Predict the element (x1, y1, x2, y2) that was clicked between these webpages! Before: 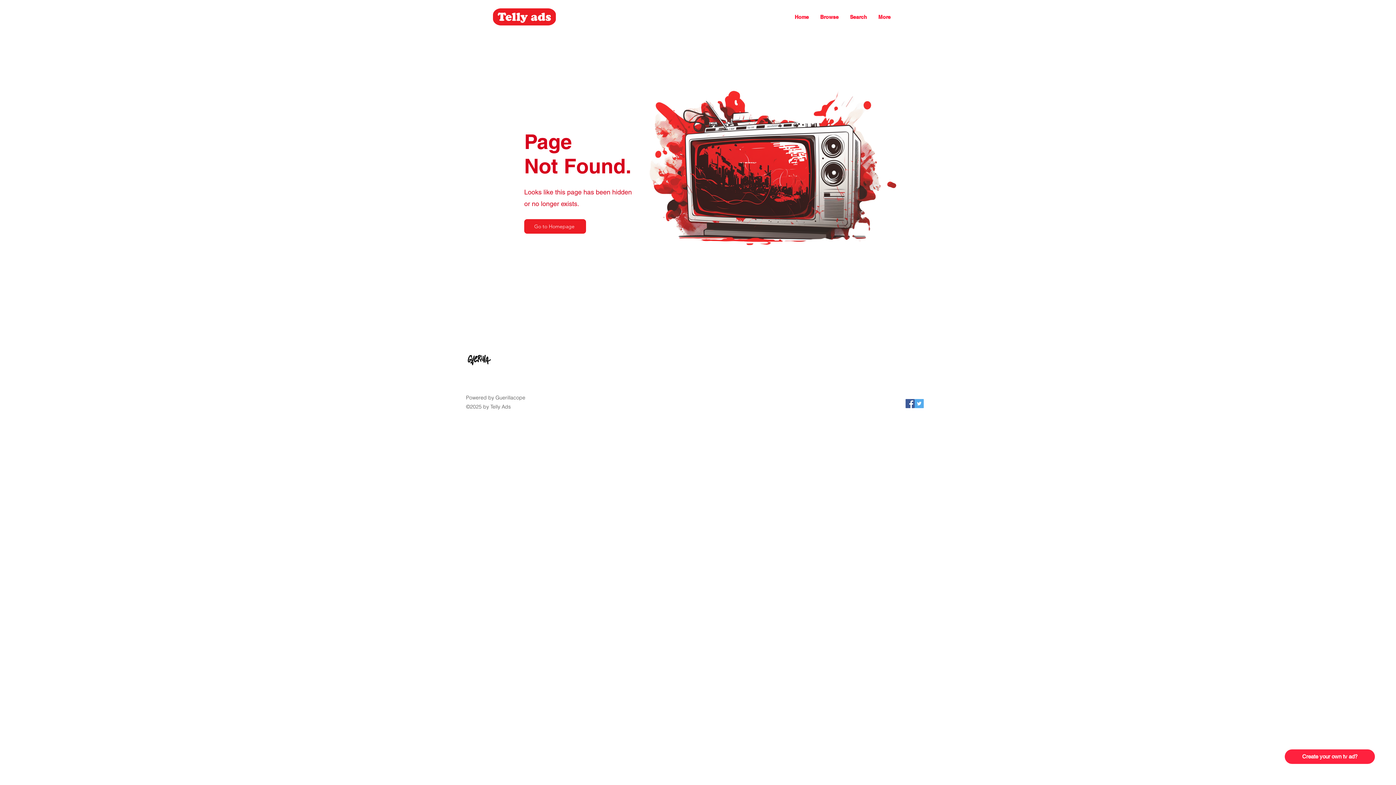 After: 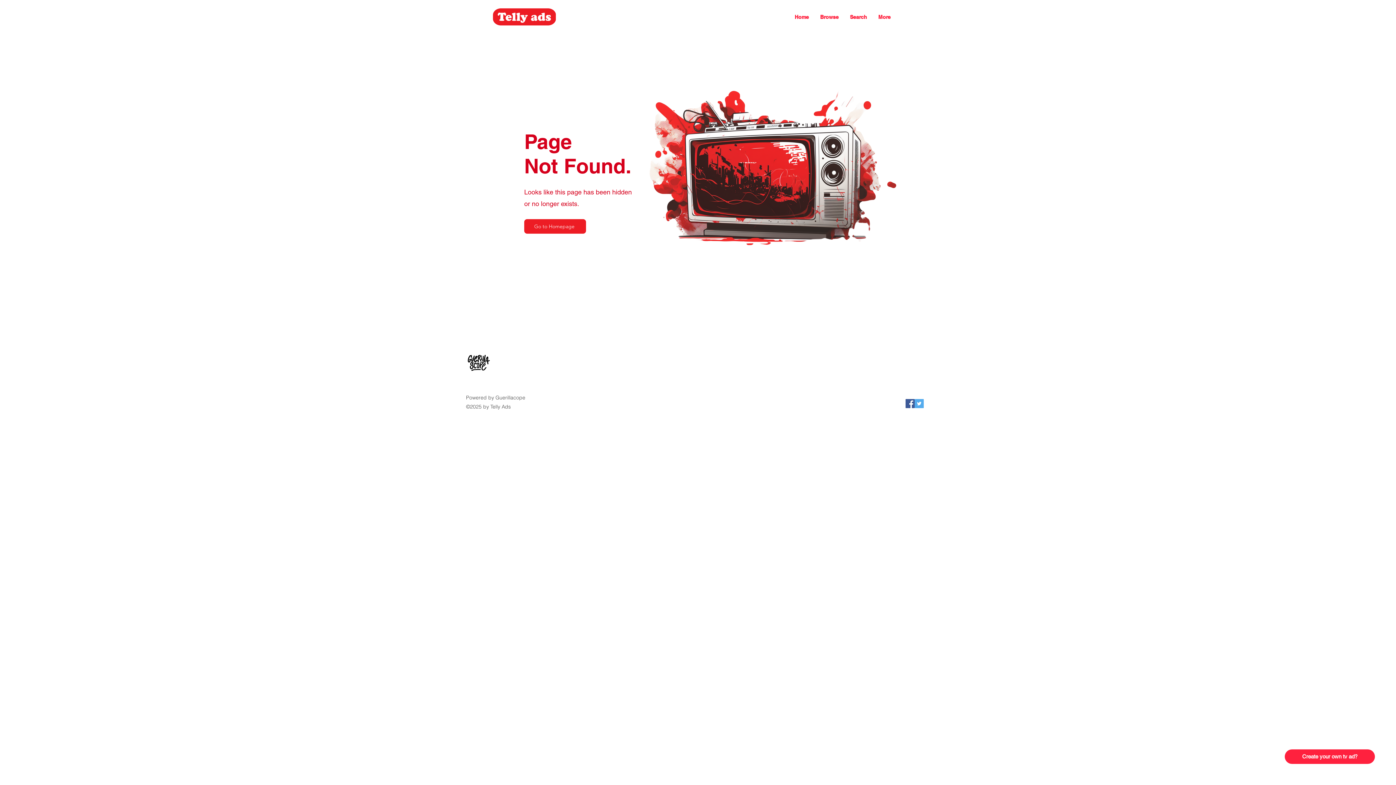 Action: label: Twitter bbox: (914, 399, 924, 408)